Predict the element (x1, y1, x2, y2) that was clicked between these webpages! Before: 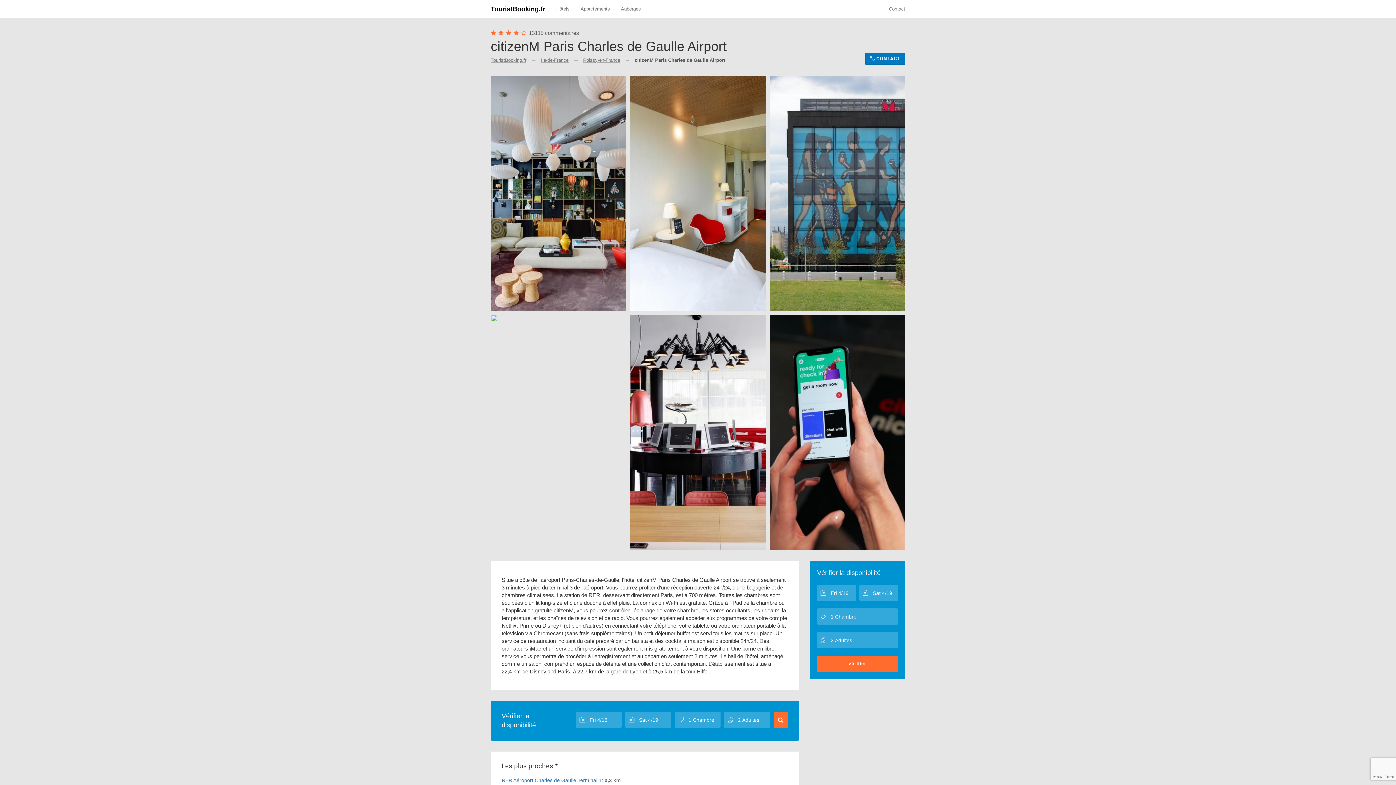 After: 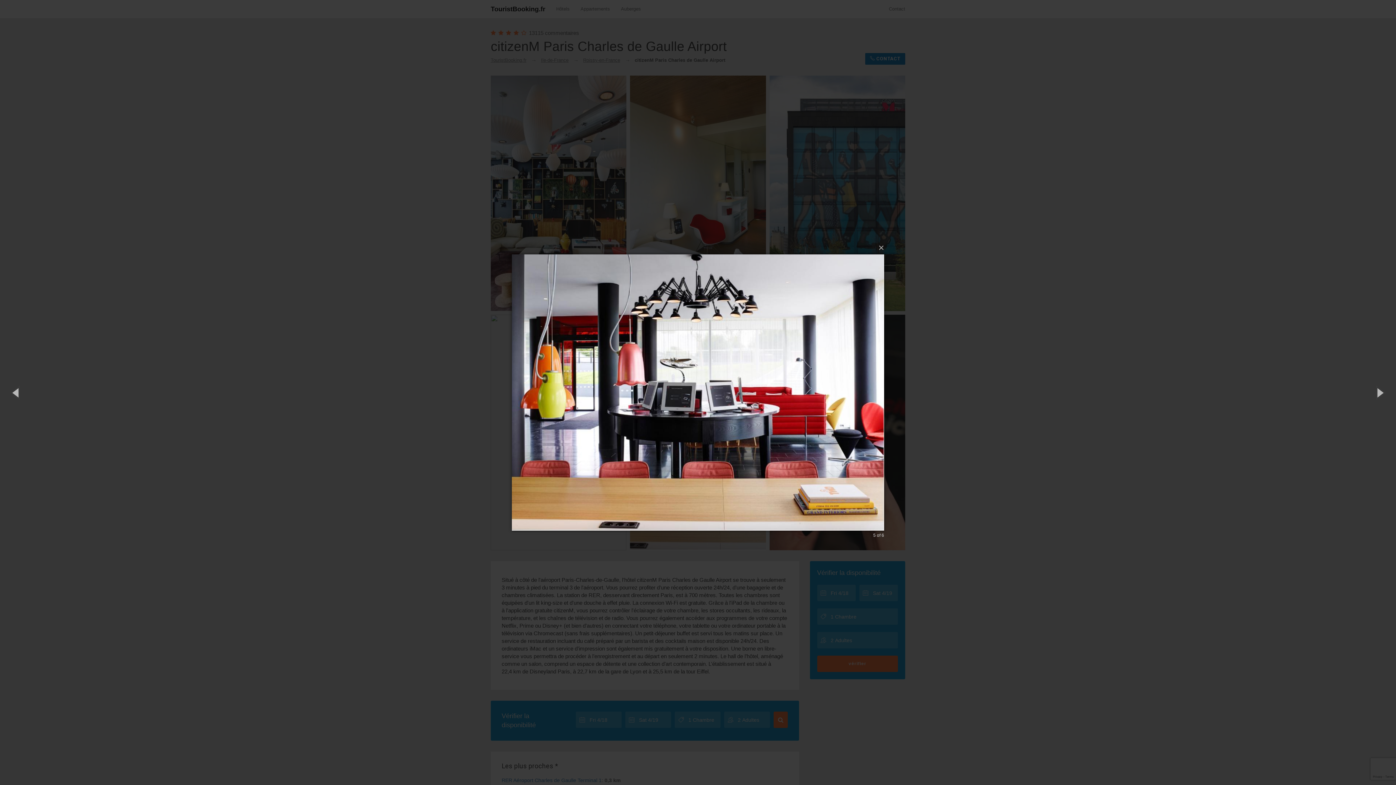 Action: bbox: (630, 314, 766, 550)